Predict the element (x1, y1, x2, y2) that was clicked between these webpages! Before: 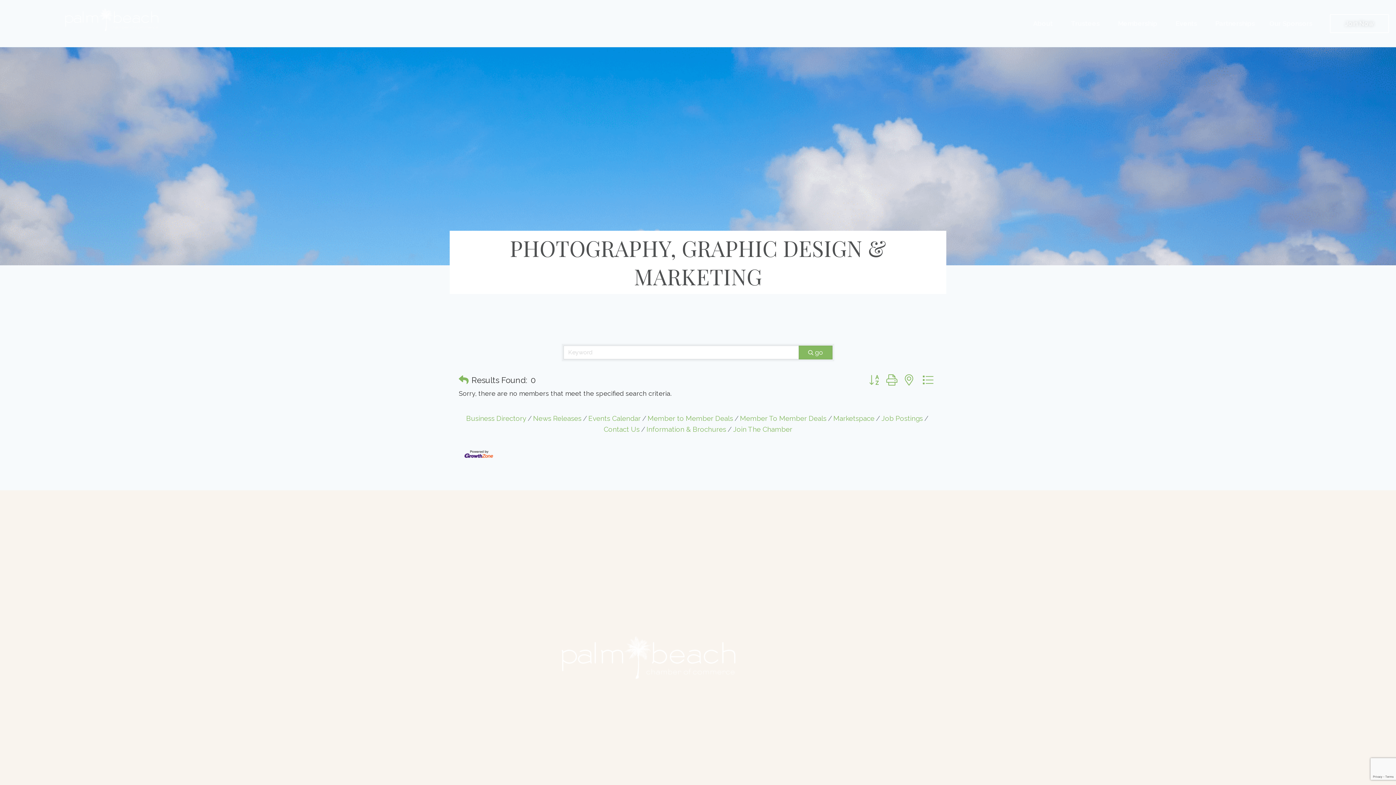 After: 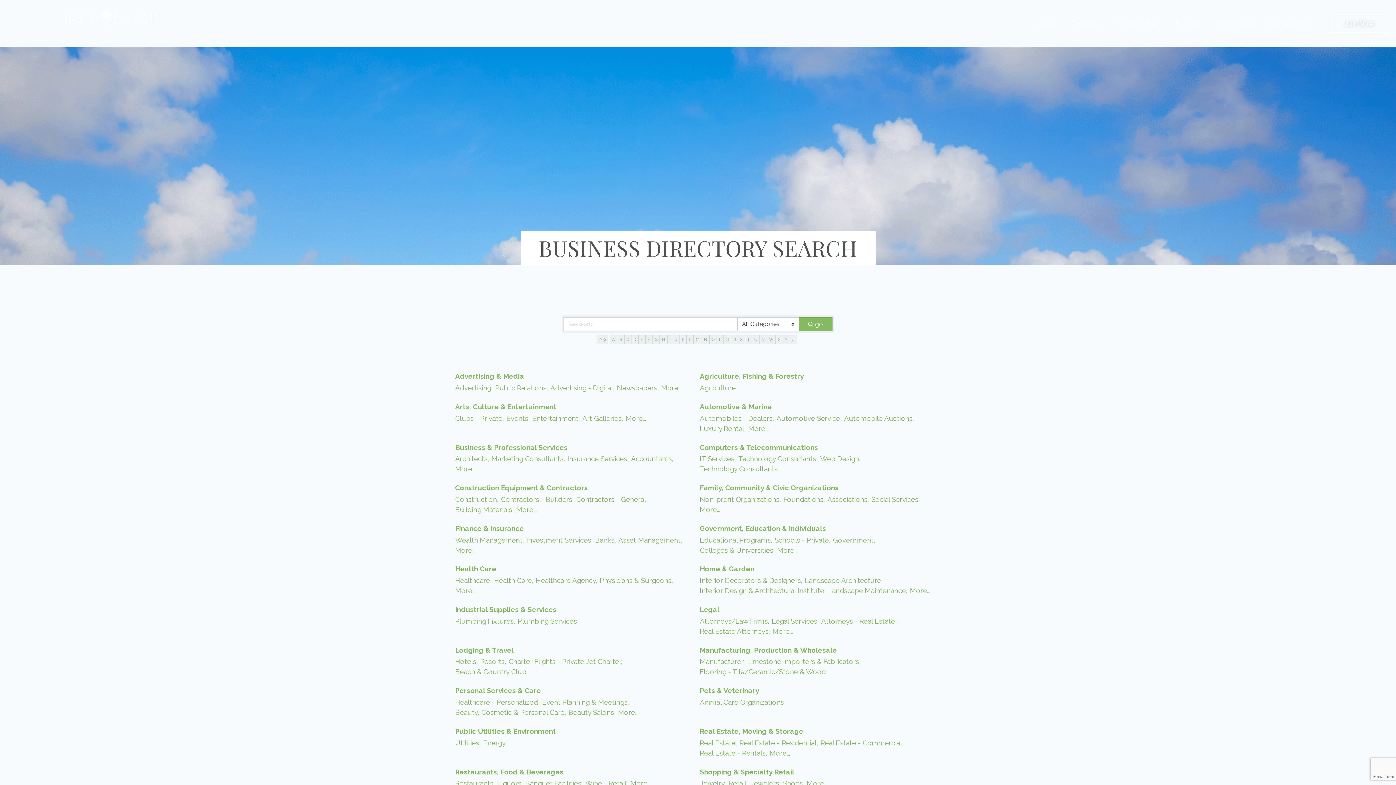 Action: label: Business Directory bbox: (466, 414, 526, 422)